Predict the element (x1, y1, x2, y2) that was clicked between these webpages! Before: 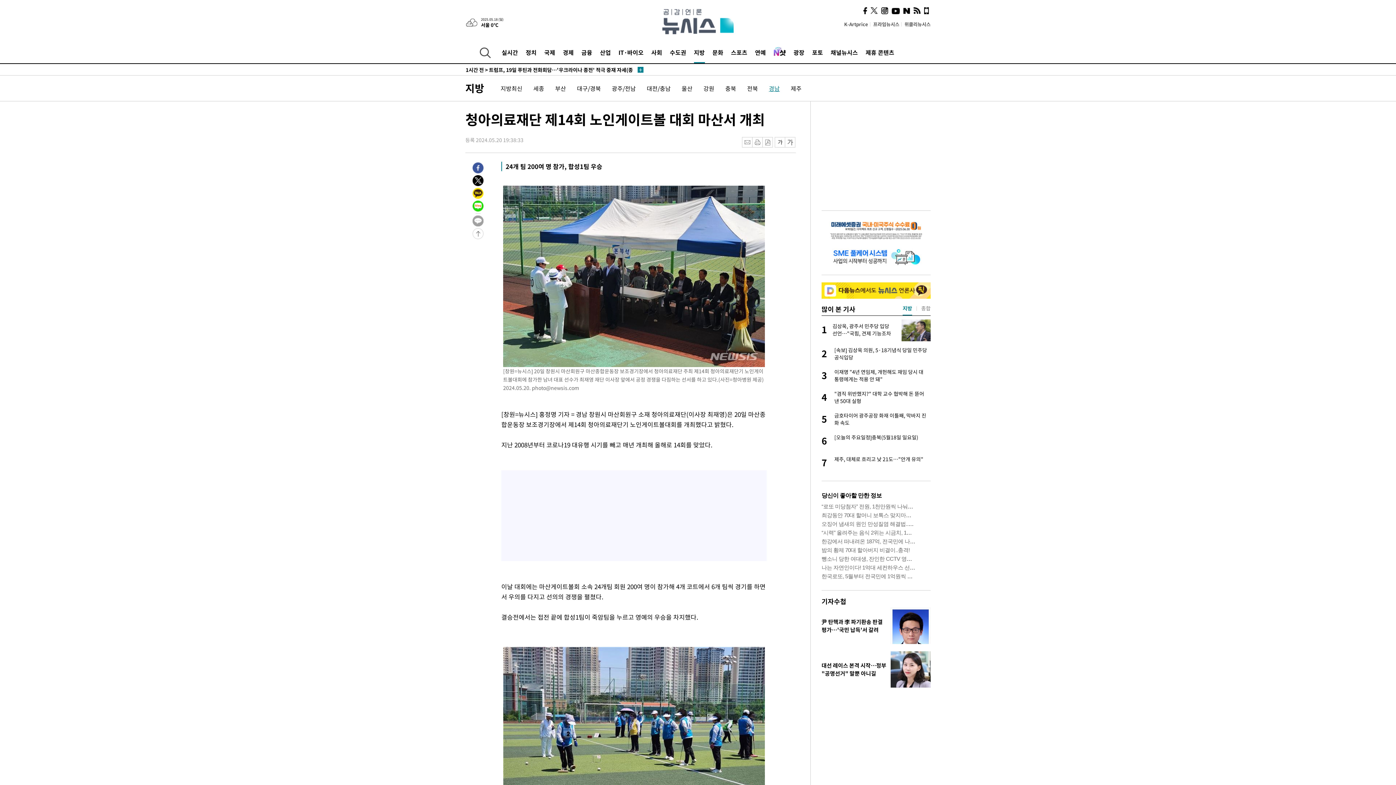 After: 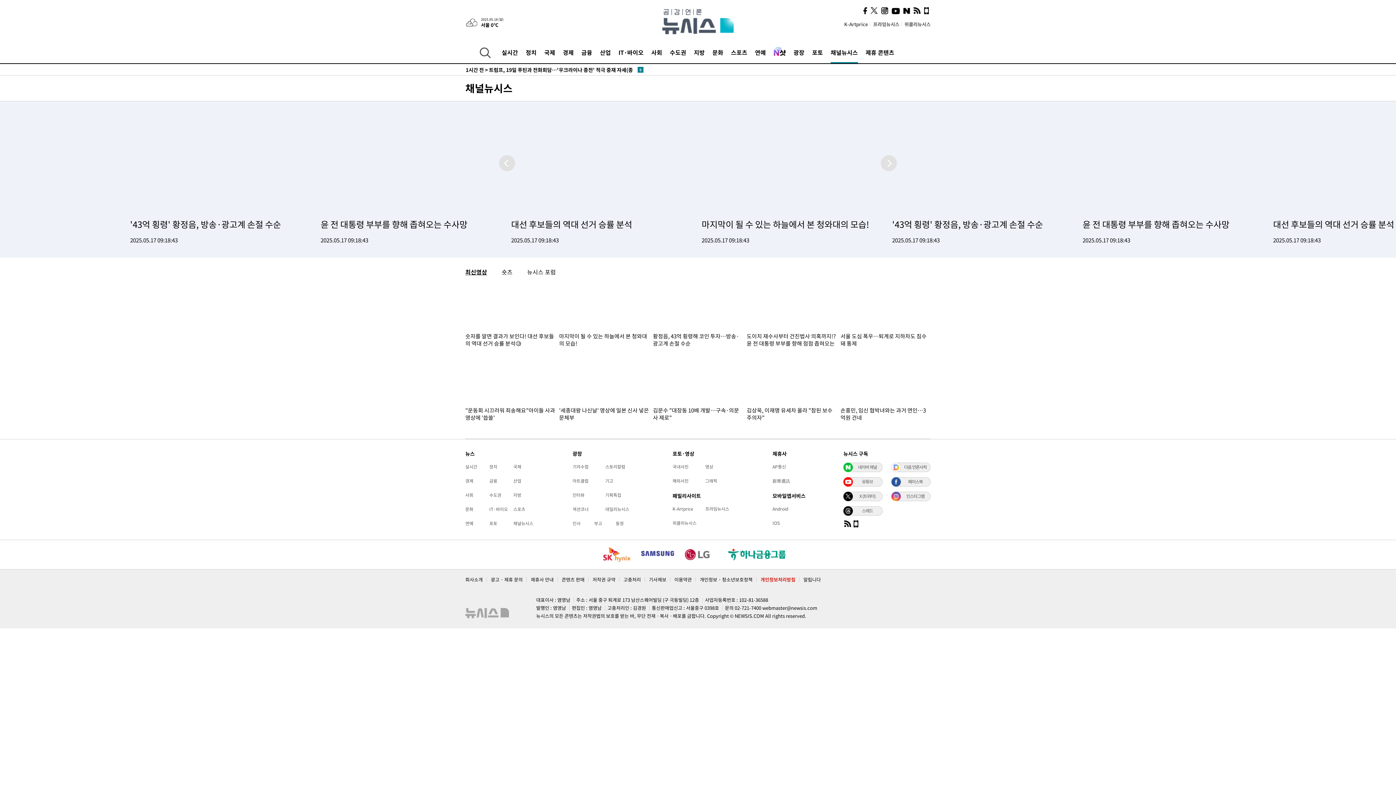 Action: label: 채널뉴시스 bbox: (830, 41, 858, 63)